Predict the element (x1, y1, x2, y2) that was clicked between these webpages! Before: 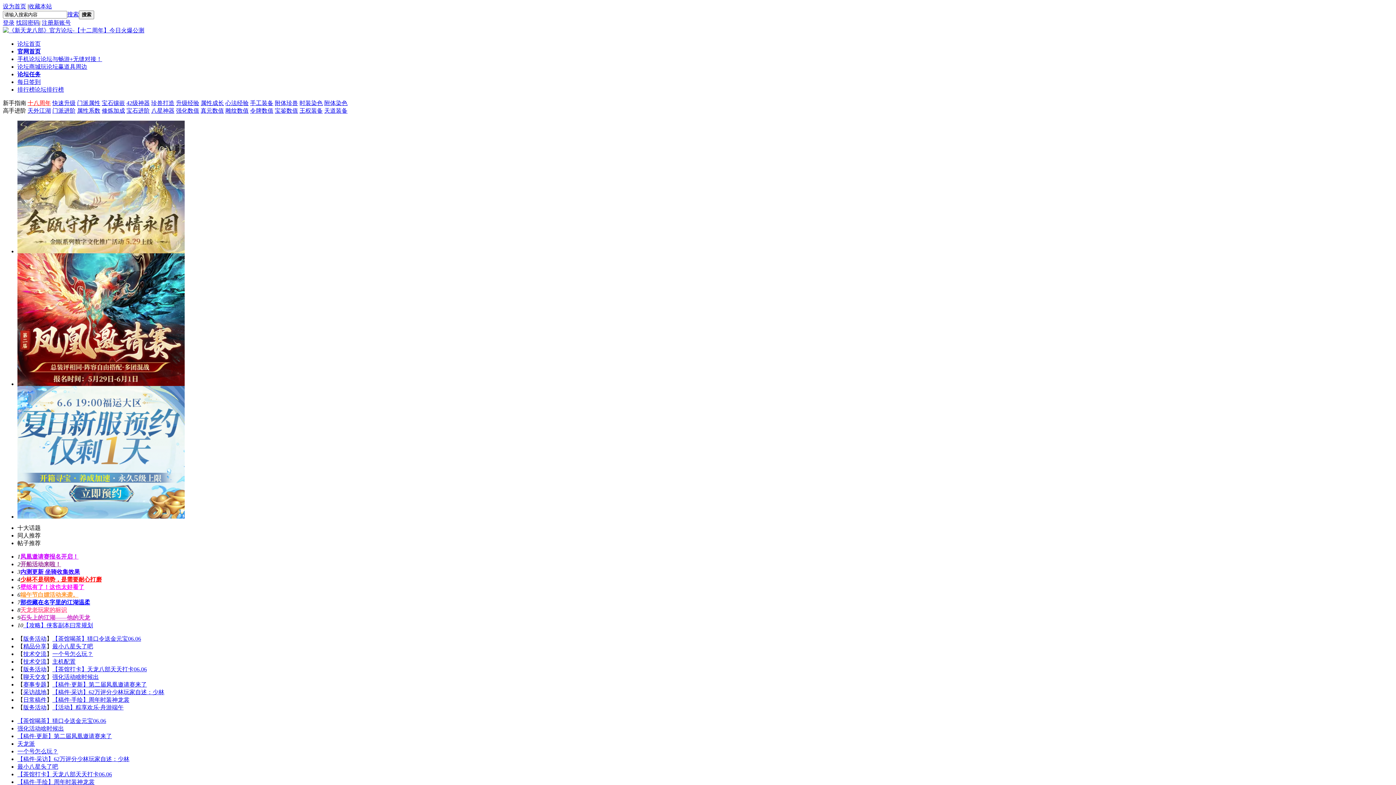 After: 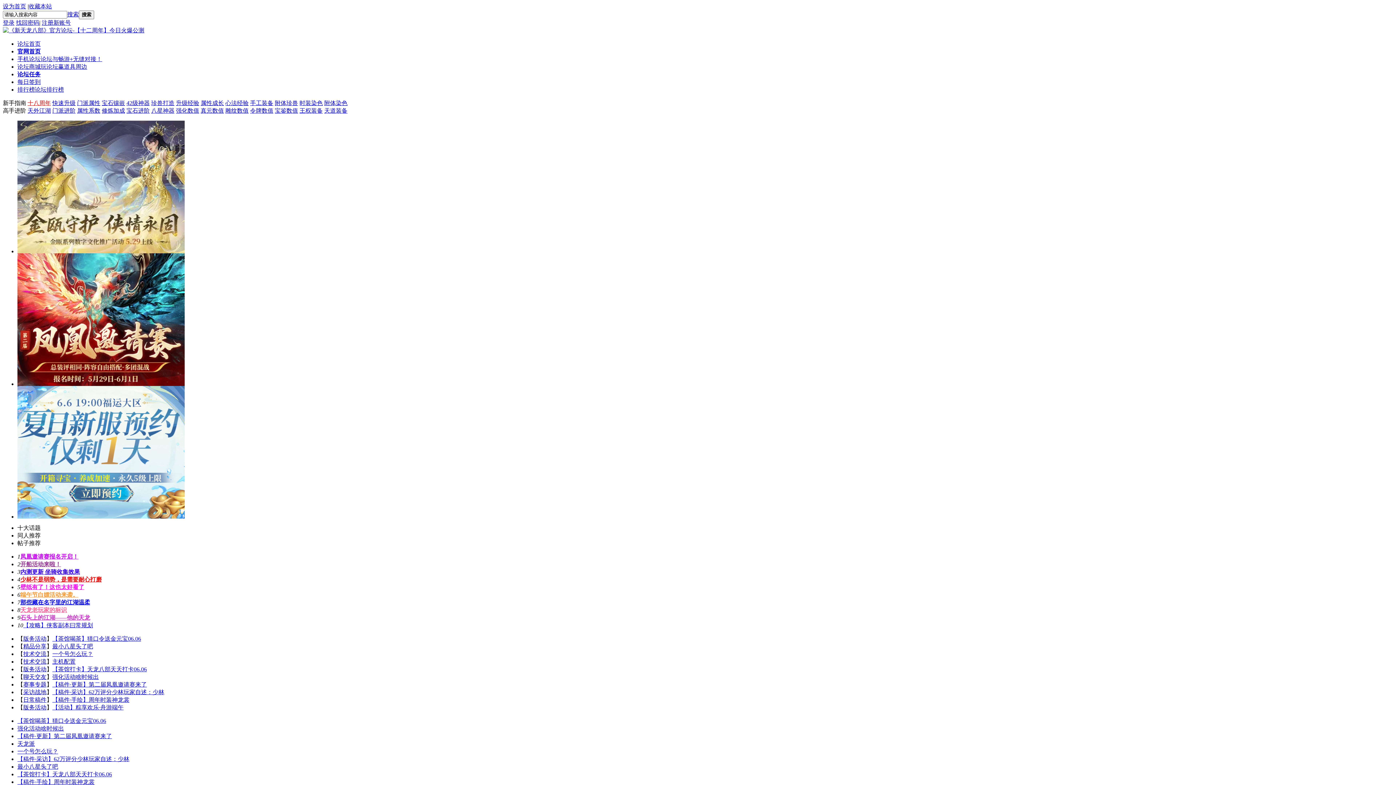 Action: bbox: (23, 674, 46, 680) label: 聊天交友